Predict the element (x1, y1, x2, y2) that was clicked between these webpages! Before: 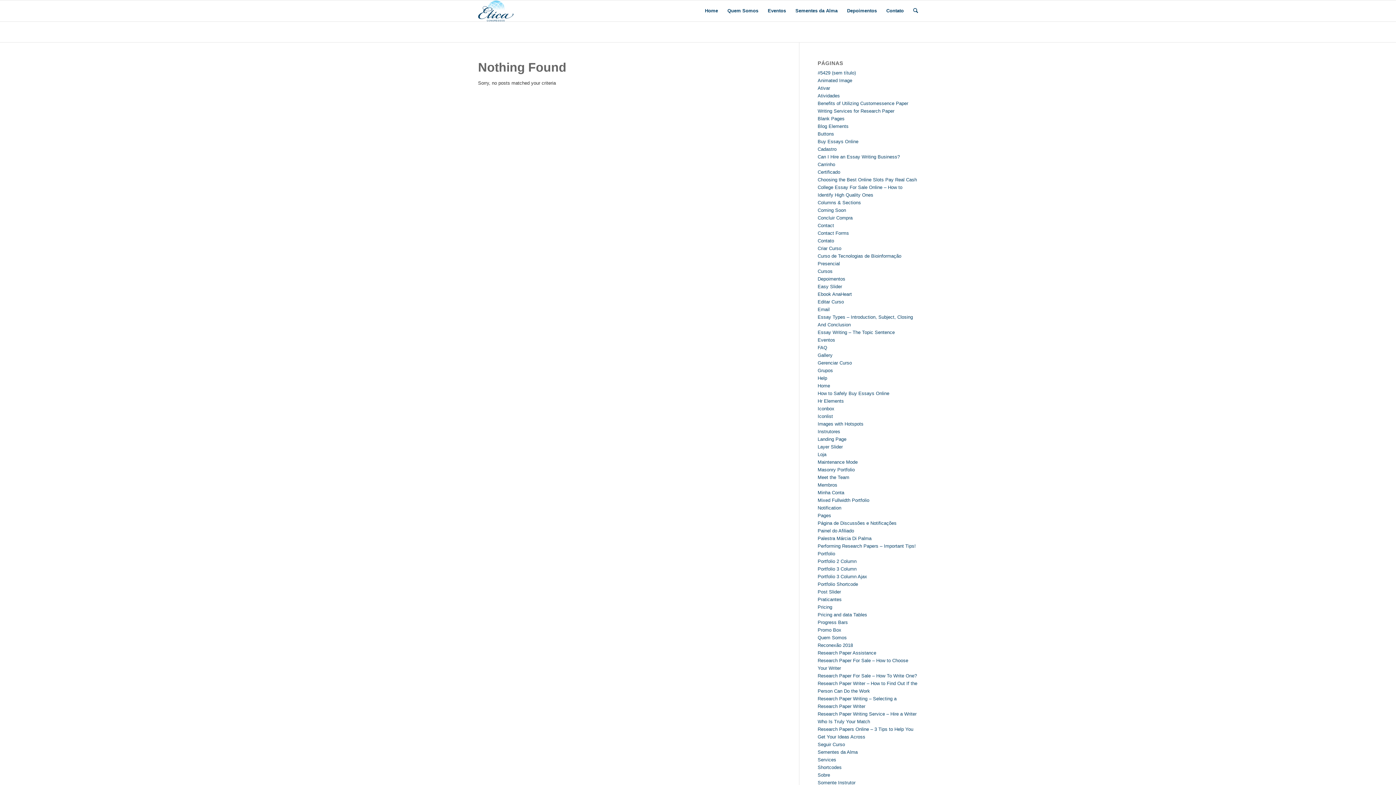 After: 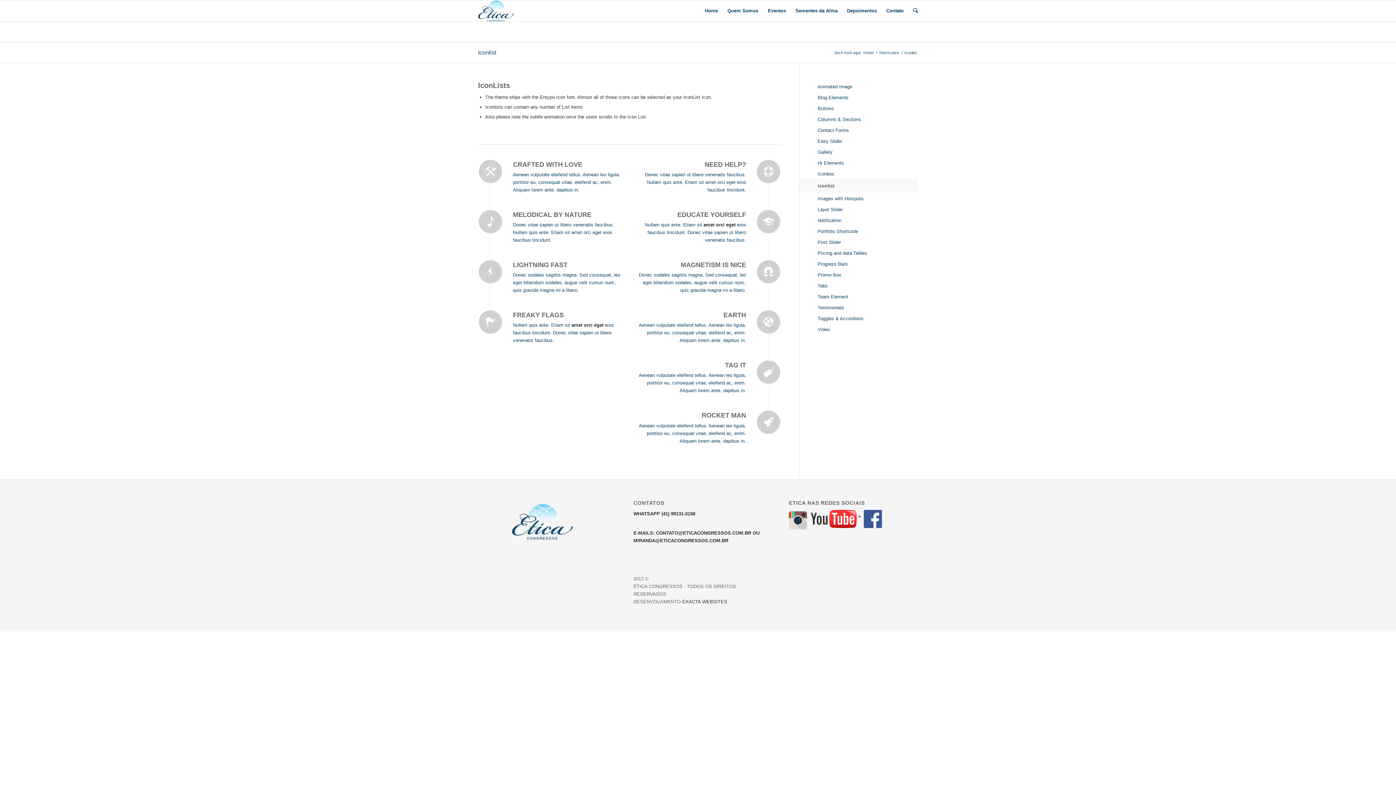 Action: bbox: (817, 413, 833, 419) label: Iconlist